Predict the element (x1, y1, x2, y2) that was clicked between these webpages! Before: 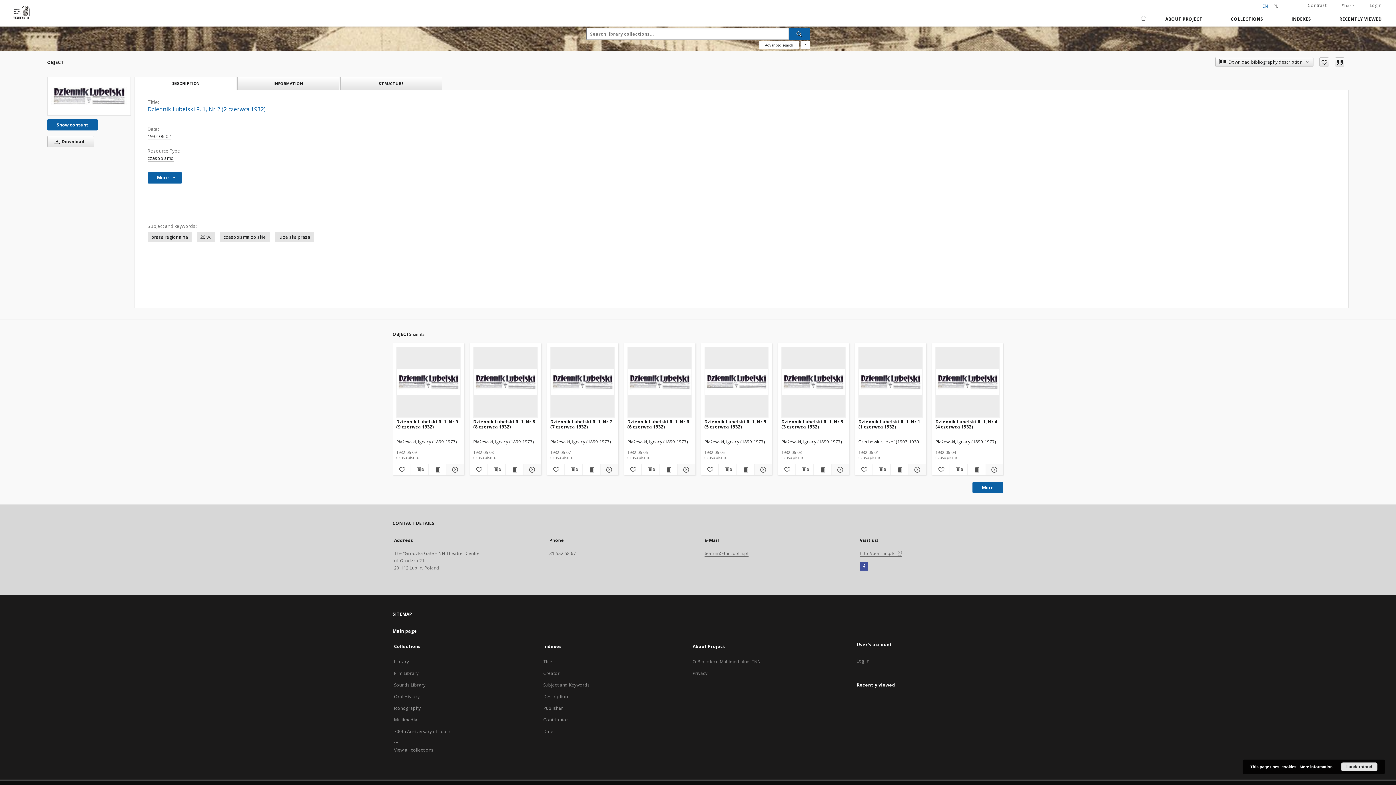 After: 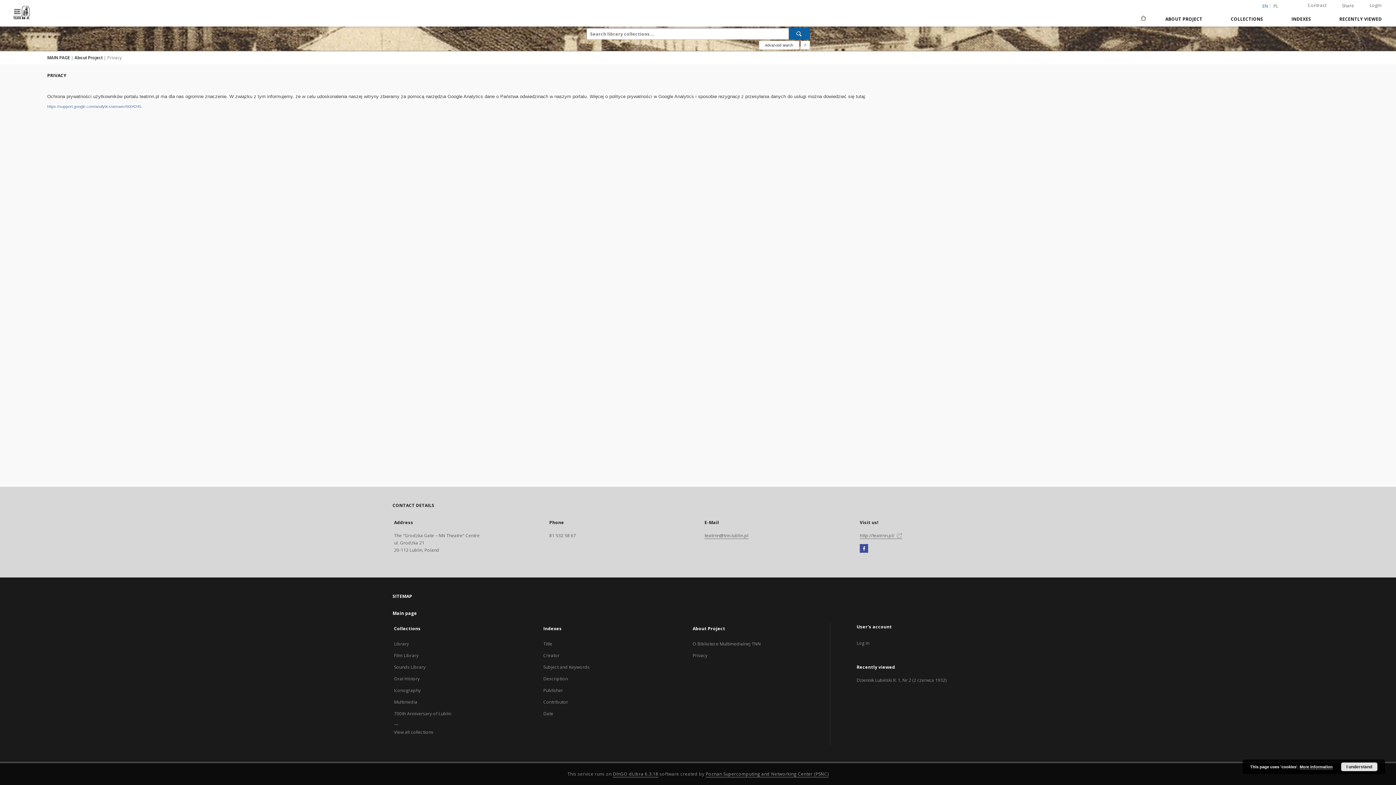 Action: bbox: (692, 670, 707, 677) label: Privacy